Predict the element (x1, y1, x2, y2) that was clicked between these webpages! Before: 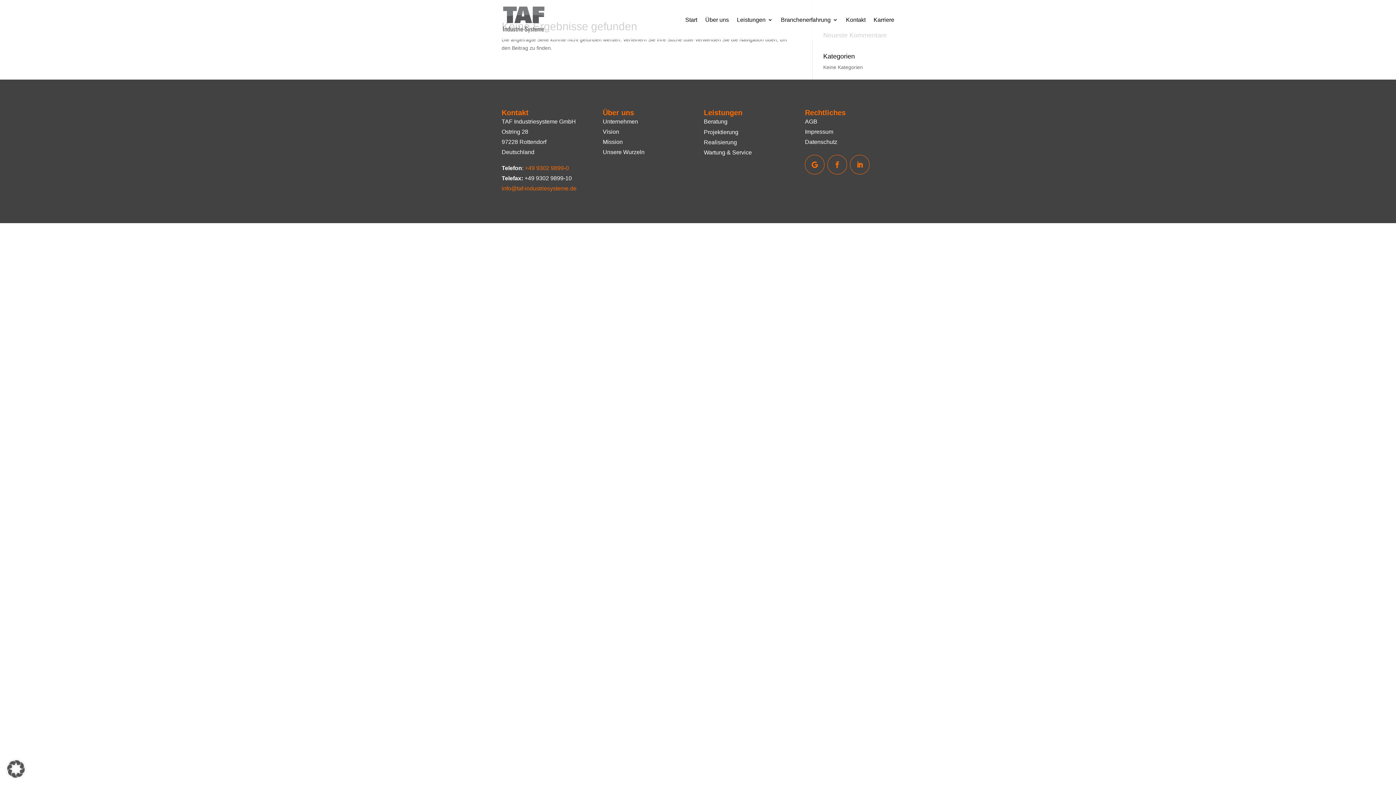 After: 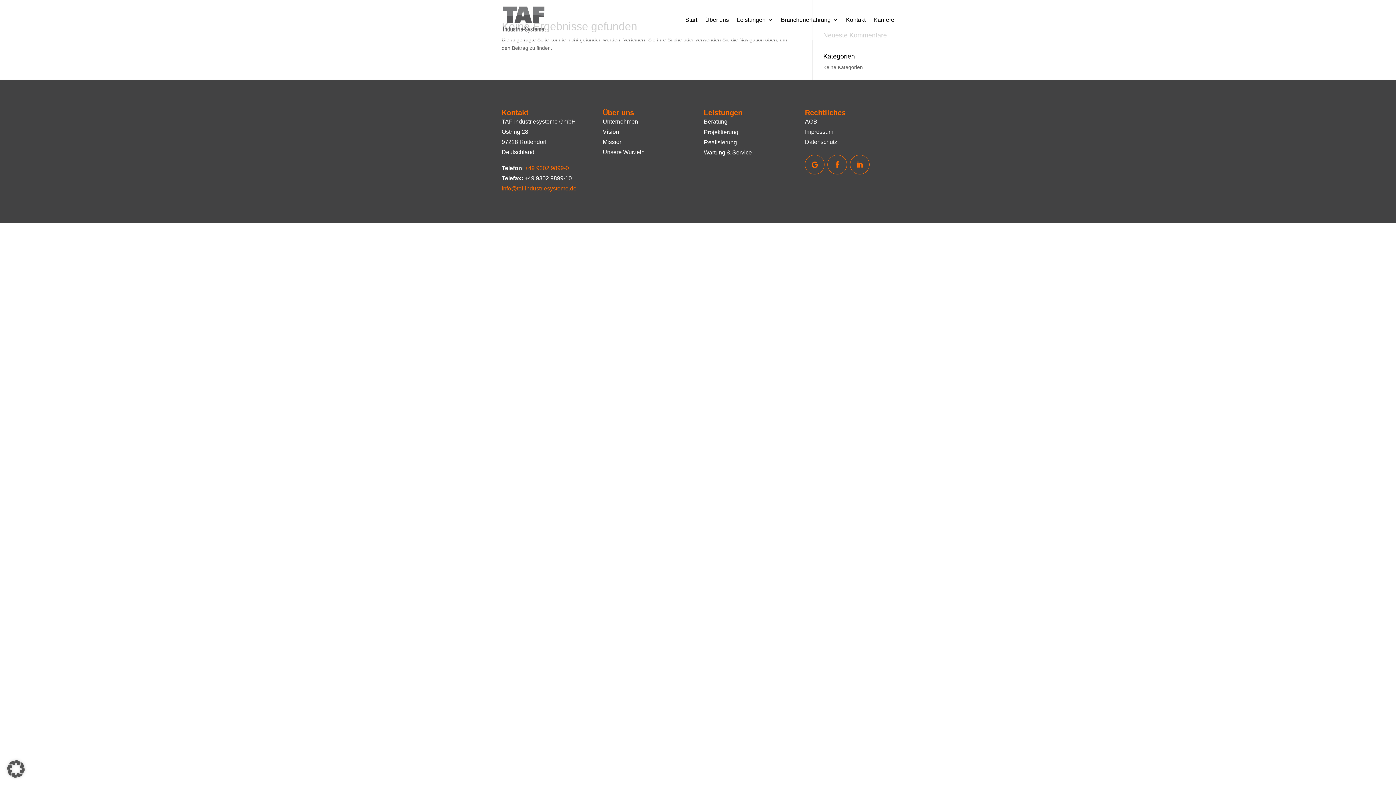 Action: label: Impressum bbox: (805, 128, 833, 134)